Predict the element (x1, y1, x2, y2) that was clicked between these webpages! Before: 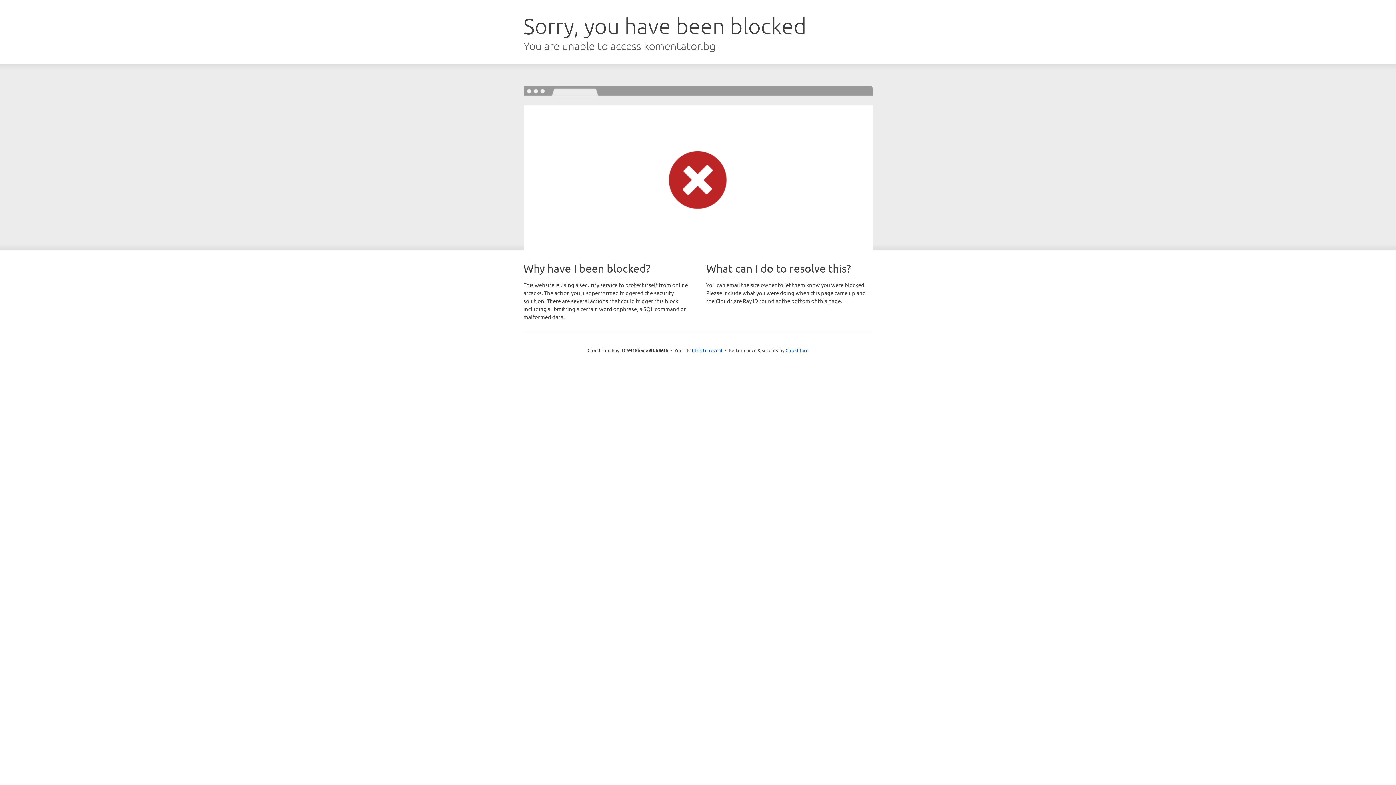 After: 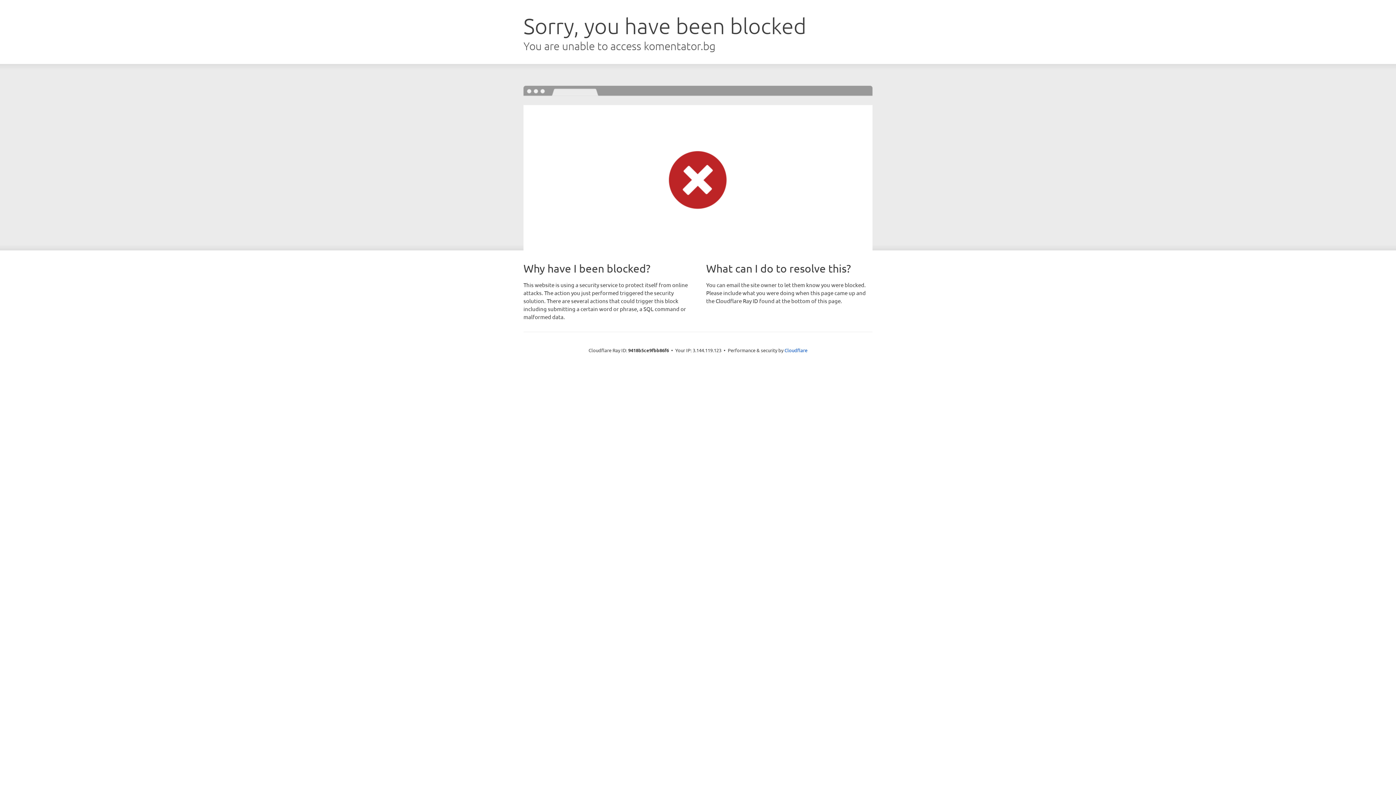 Action: bbox: (692, 346, 722, 353) label: Click to reveal